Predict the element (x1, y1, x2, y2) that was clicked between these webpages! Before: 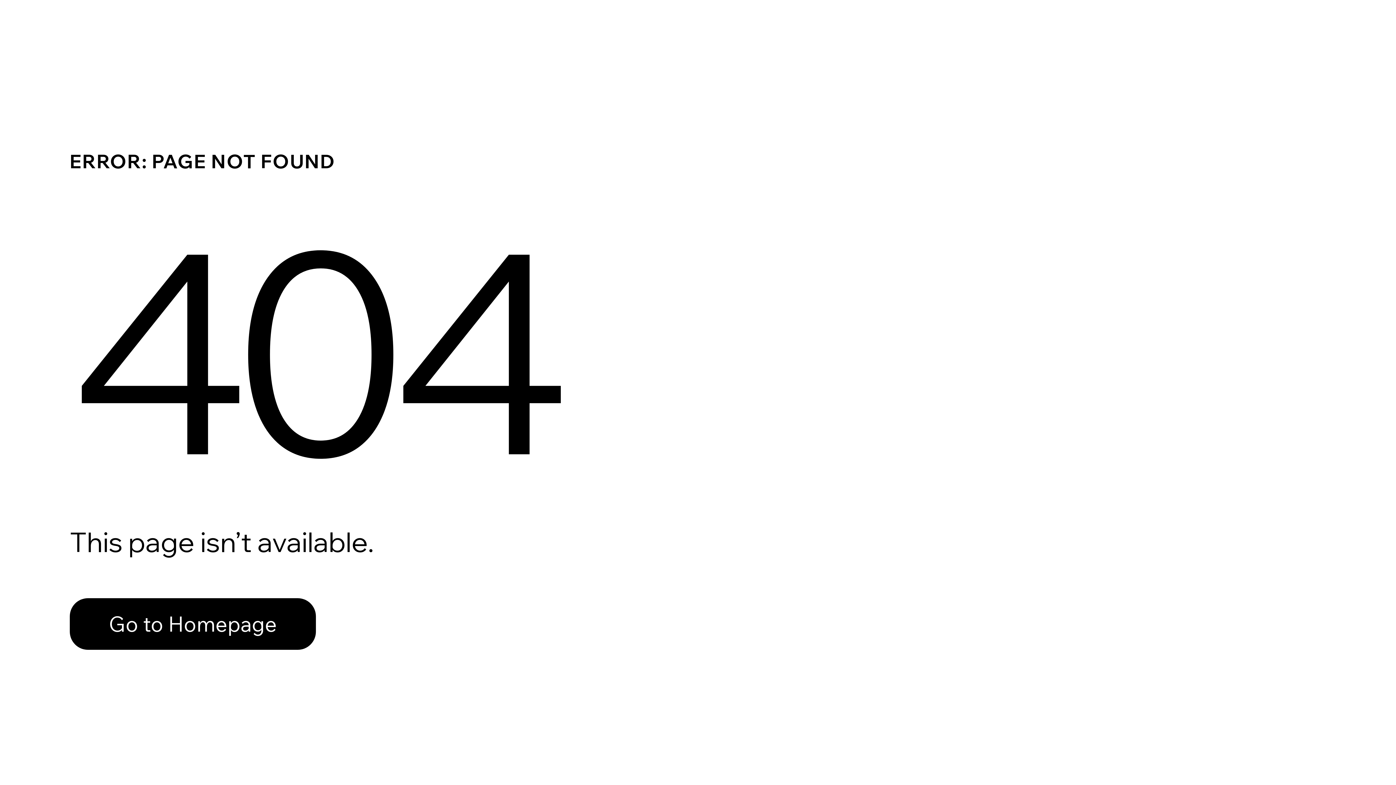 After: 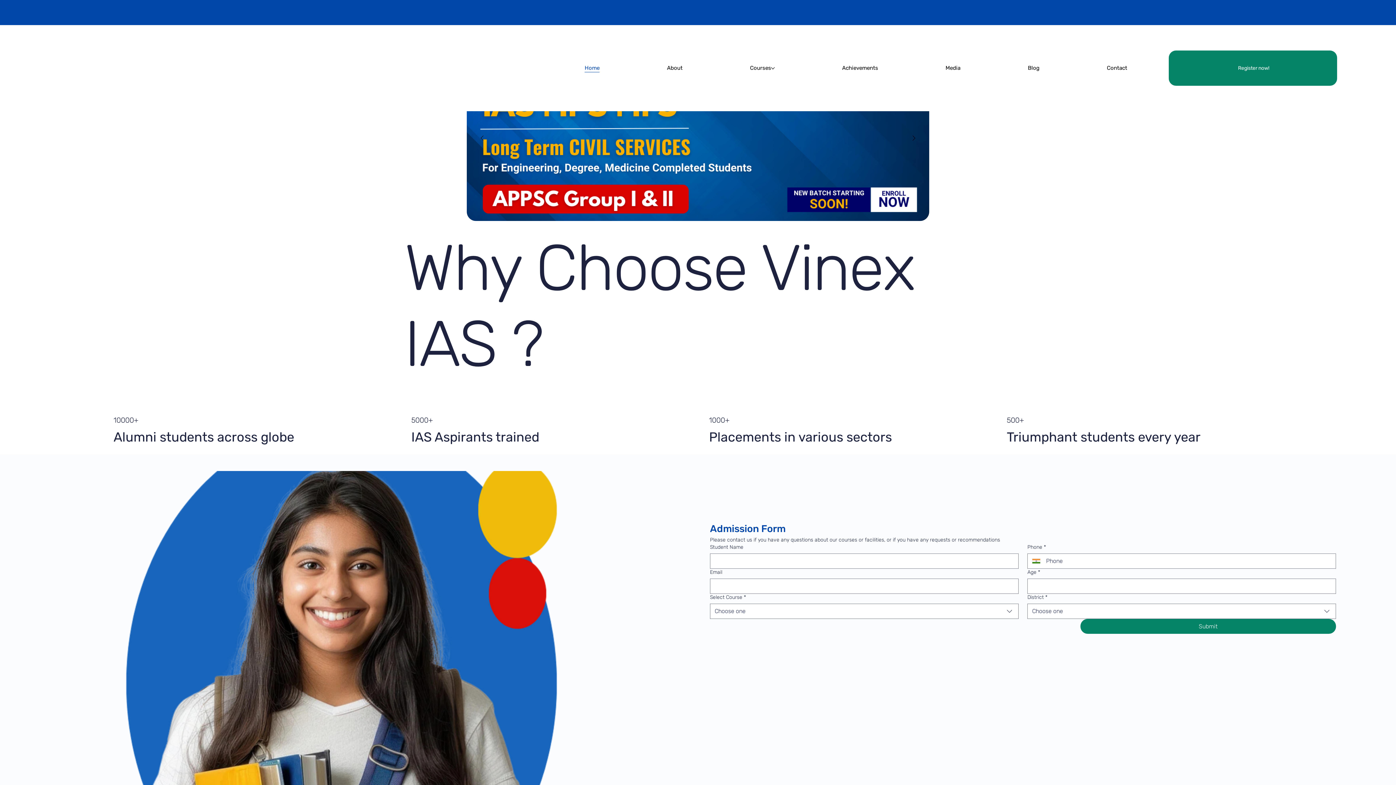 Action: bbox: (69, 598, 316, 650) label: Go to Homepage